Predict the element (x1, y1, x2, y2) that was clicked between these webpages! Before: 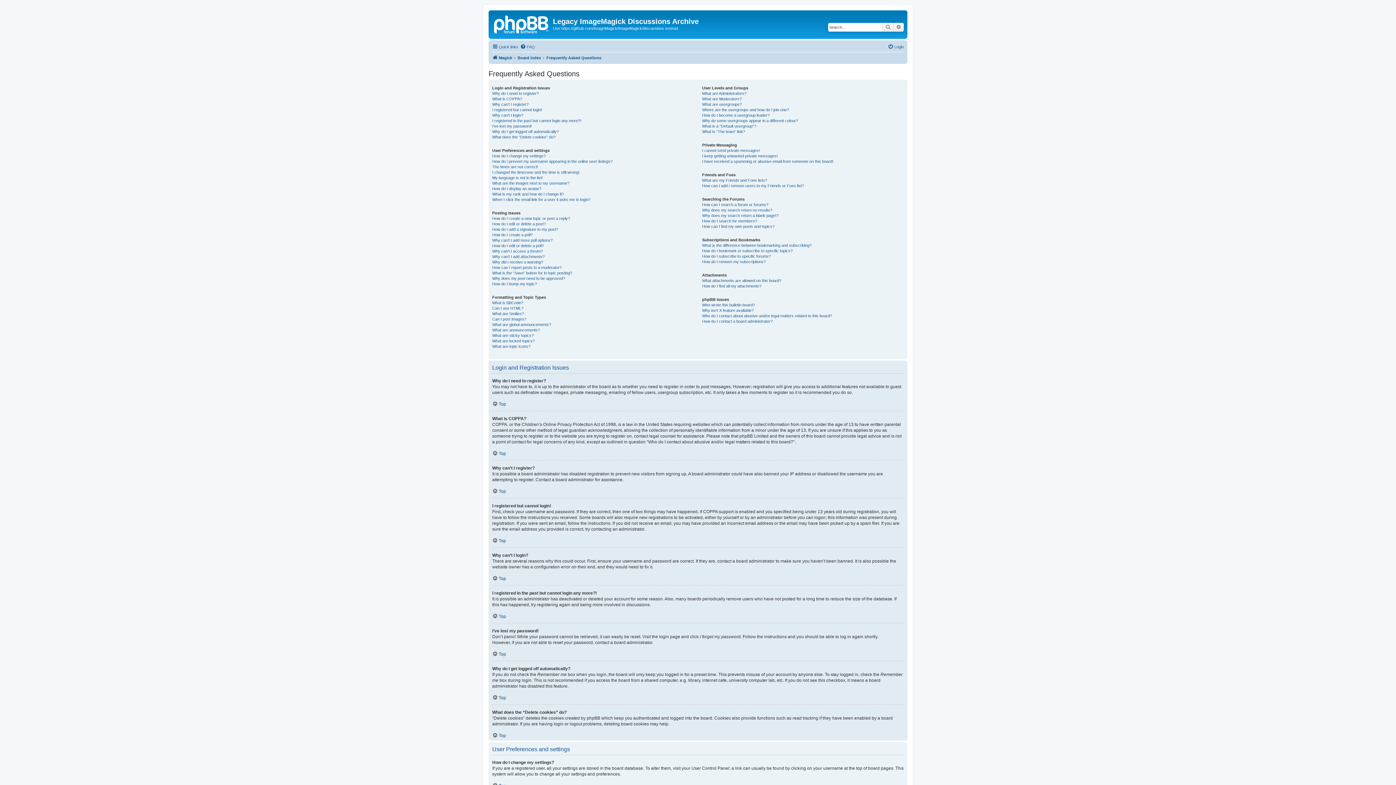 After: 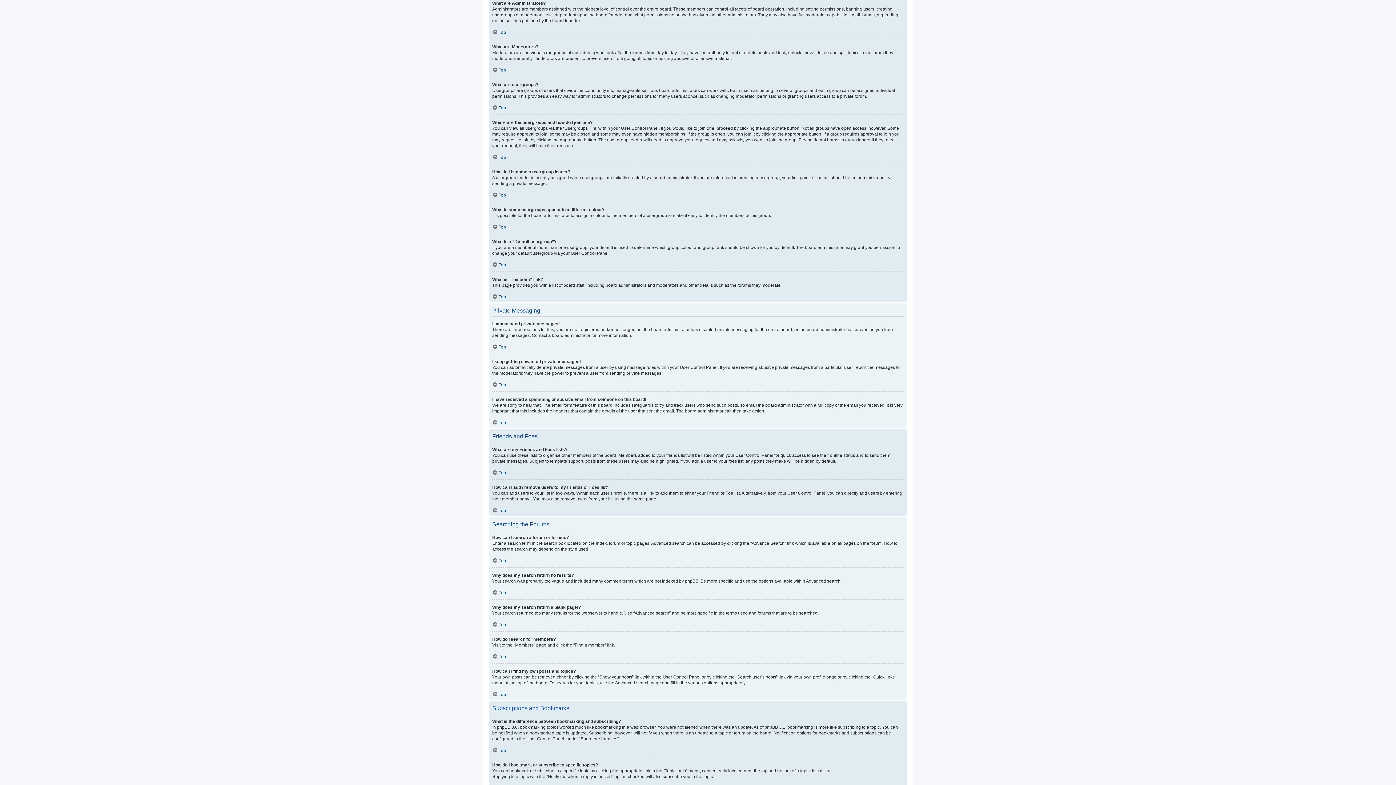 Action: label: What are Administrators? bbox: (702, 90, 746, 96)